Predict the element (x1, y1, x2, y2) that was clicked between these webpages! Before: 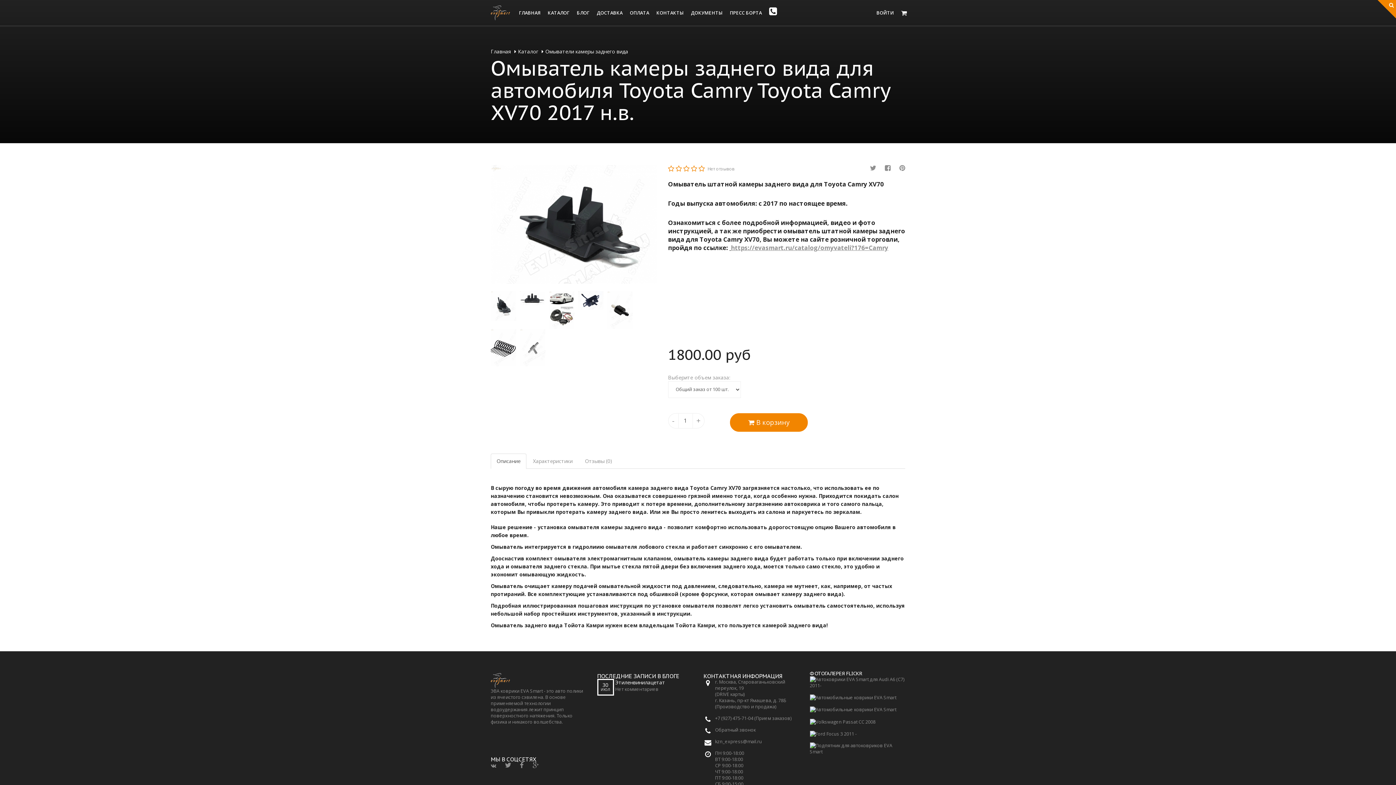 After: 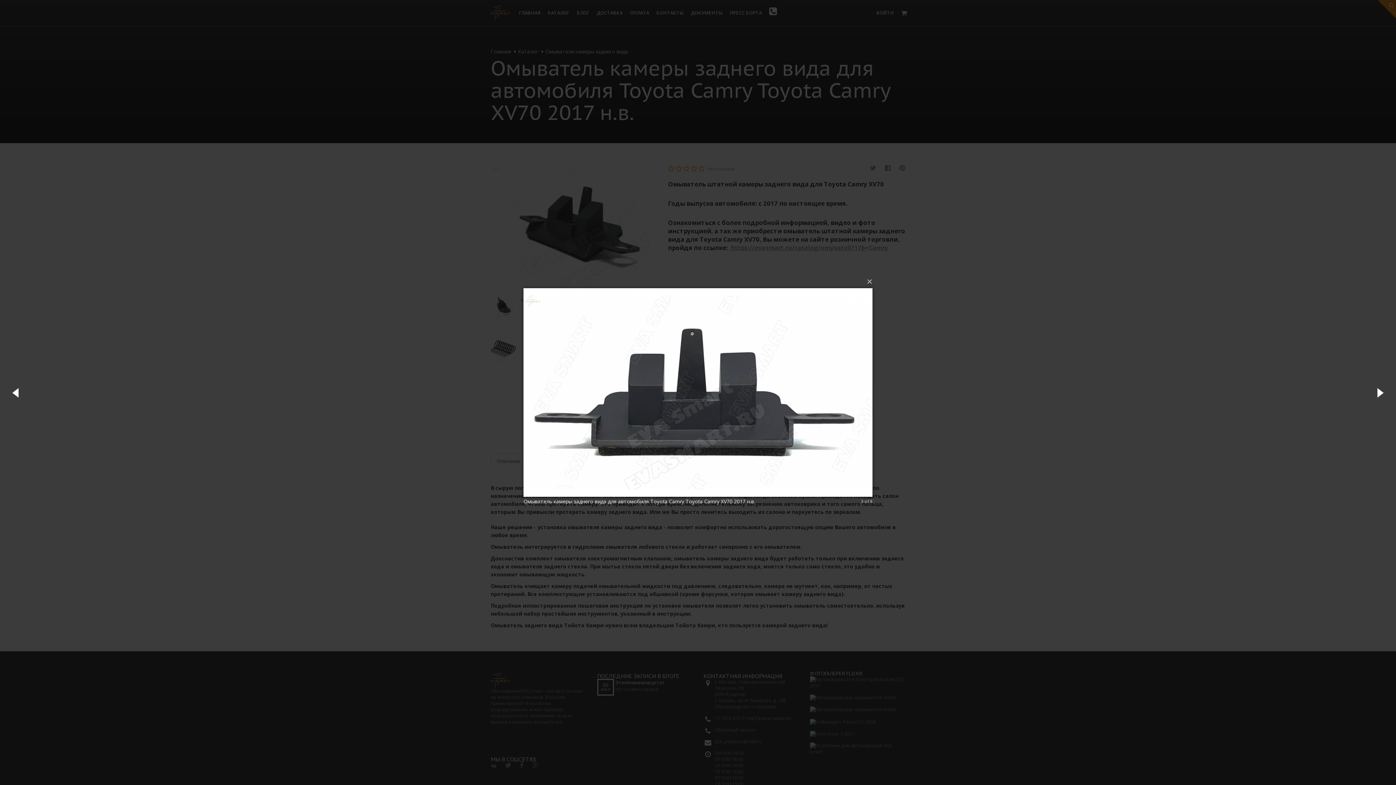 Action: bbox: (520, 291, 545, 305)